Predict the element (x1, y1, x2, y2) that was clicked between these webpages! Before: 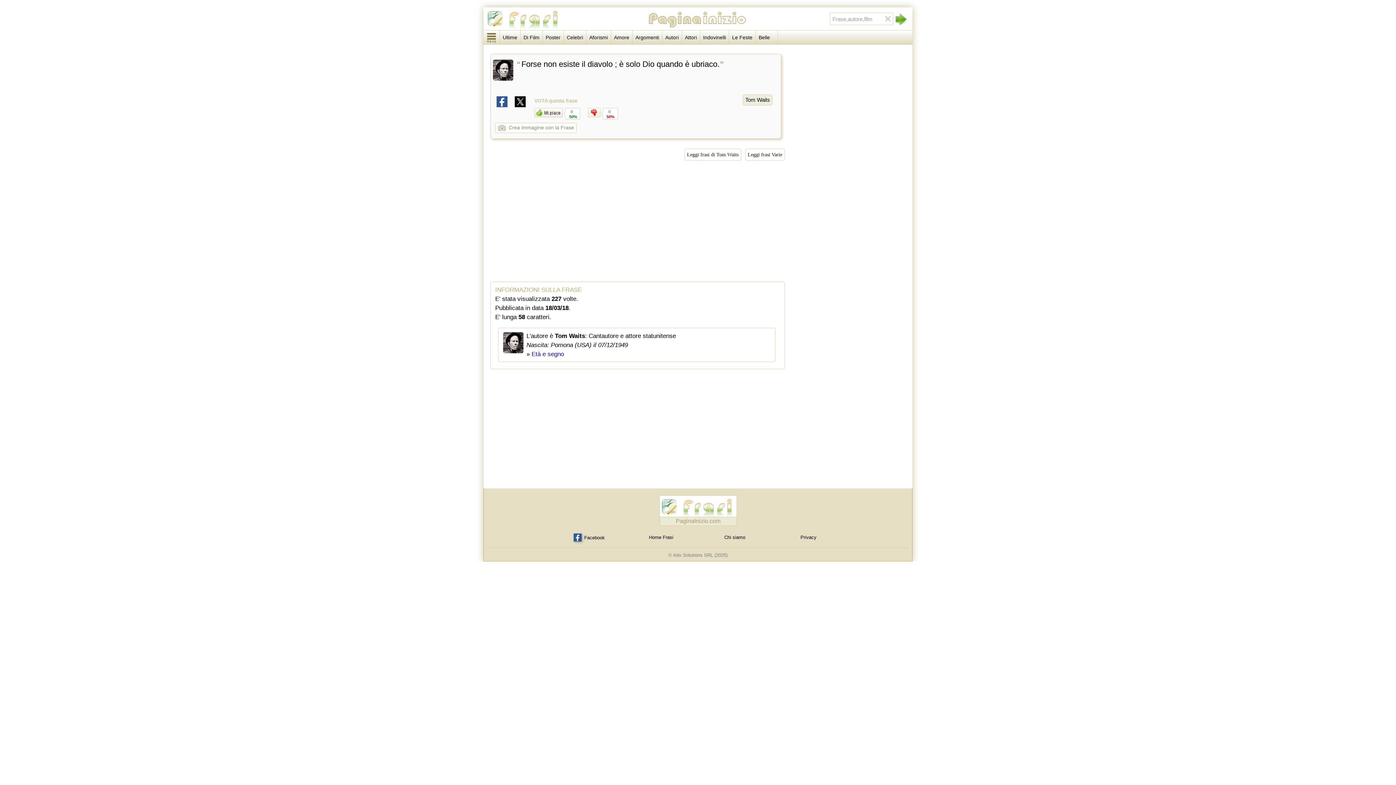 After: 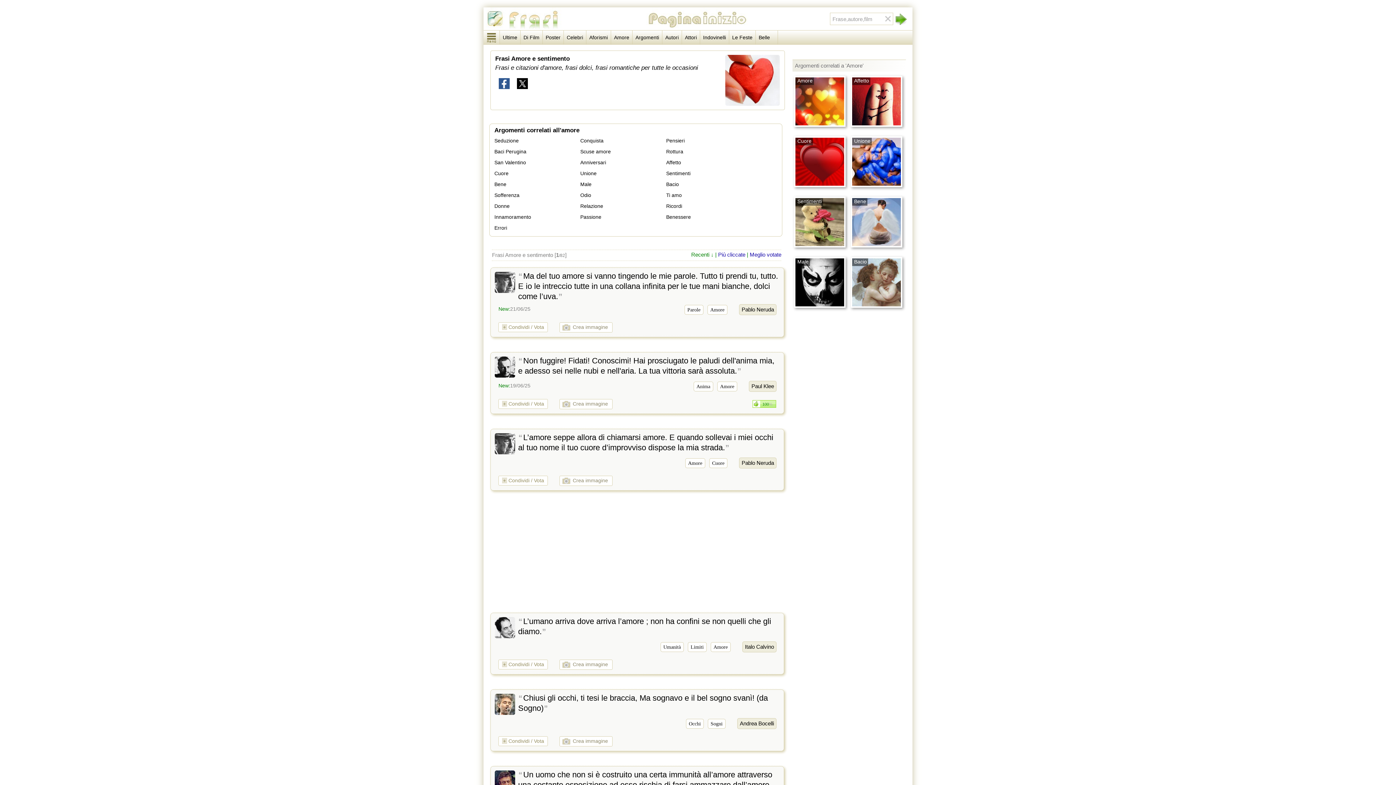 Action: bbox: (611, 30, 632, 44) label: Amore